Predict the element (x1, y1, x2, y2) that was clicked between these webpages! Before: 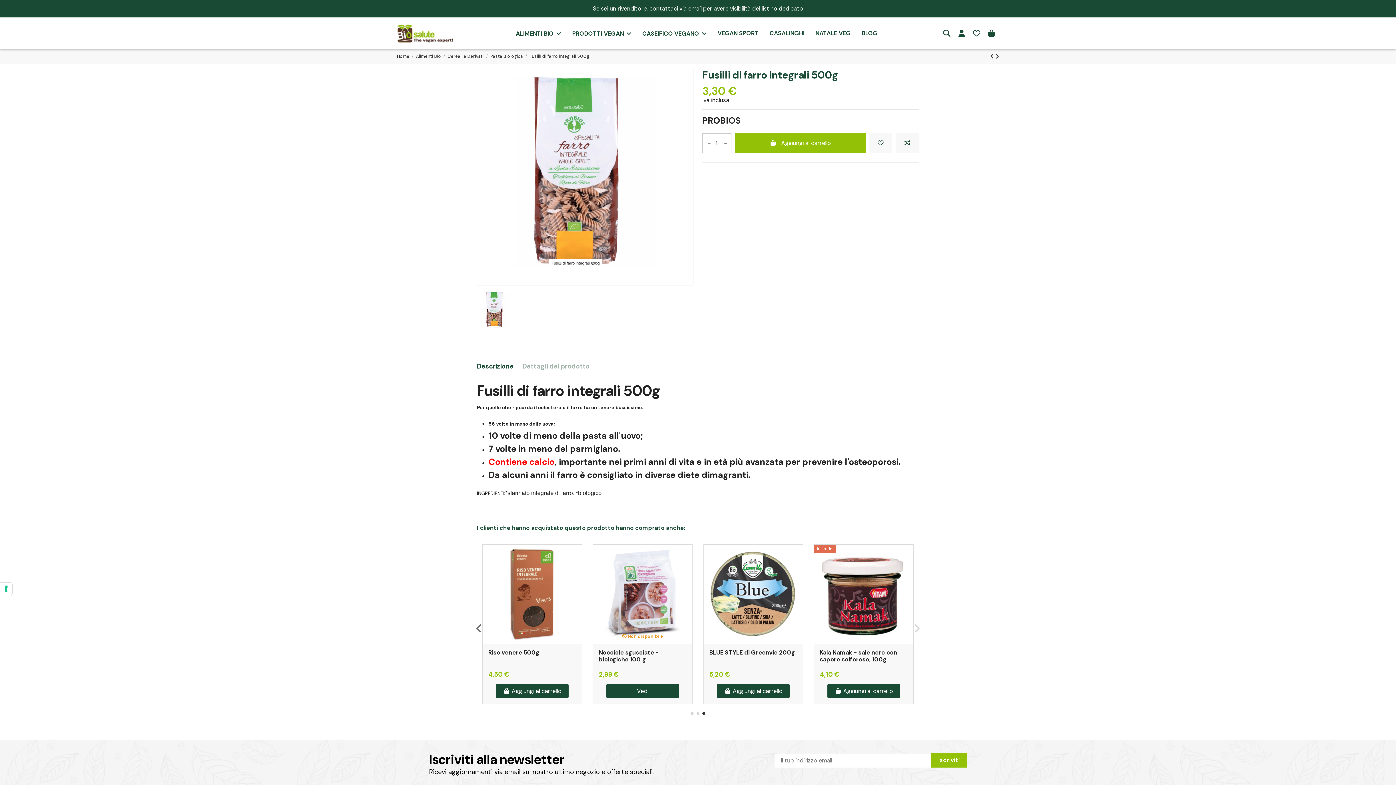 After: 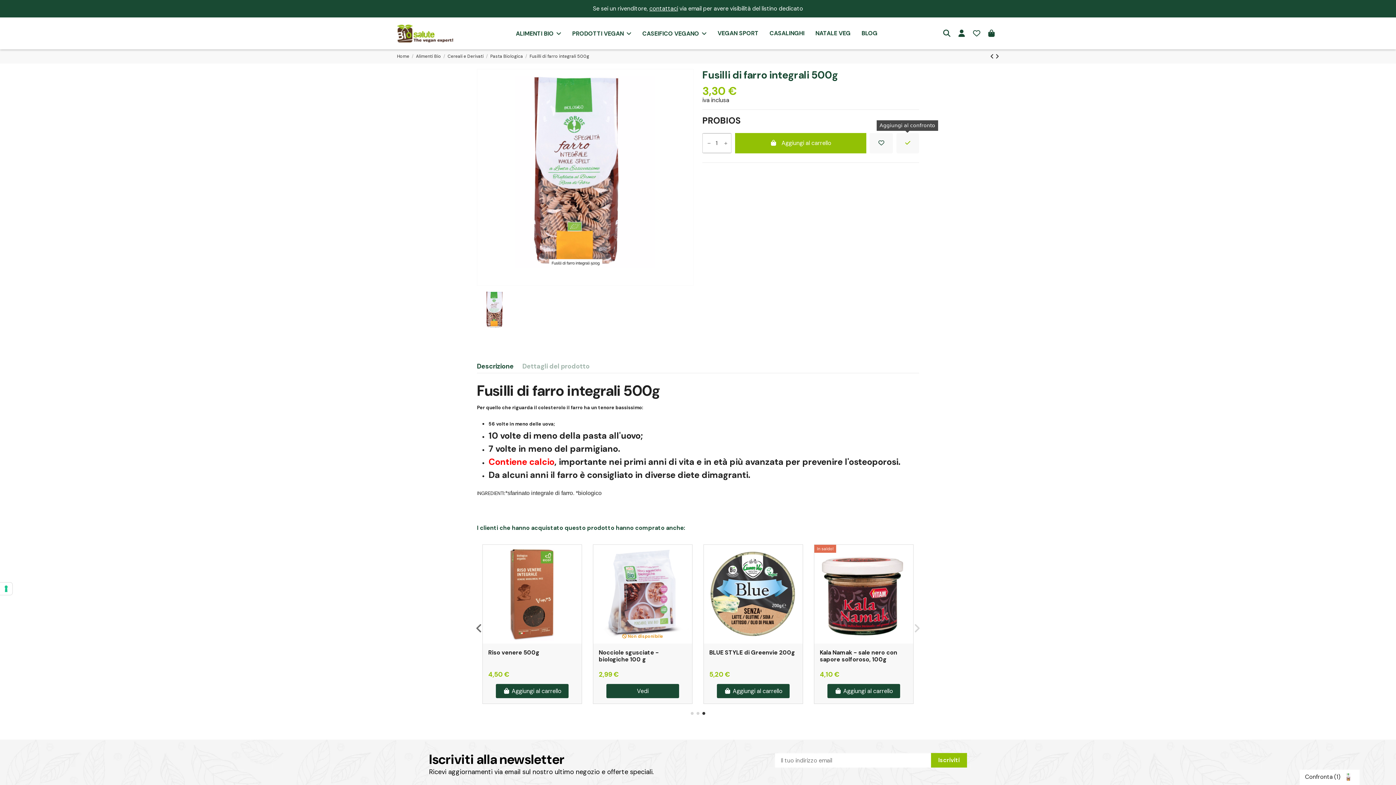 Action: bbox: (896, 133, 919, 153) label: Aggiungi al confronto